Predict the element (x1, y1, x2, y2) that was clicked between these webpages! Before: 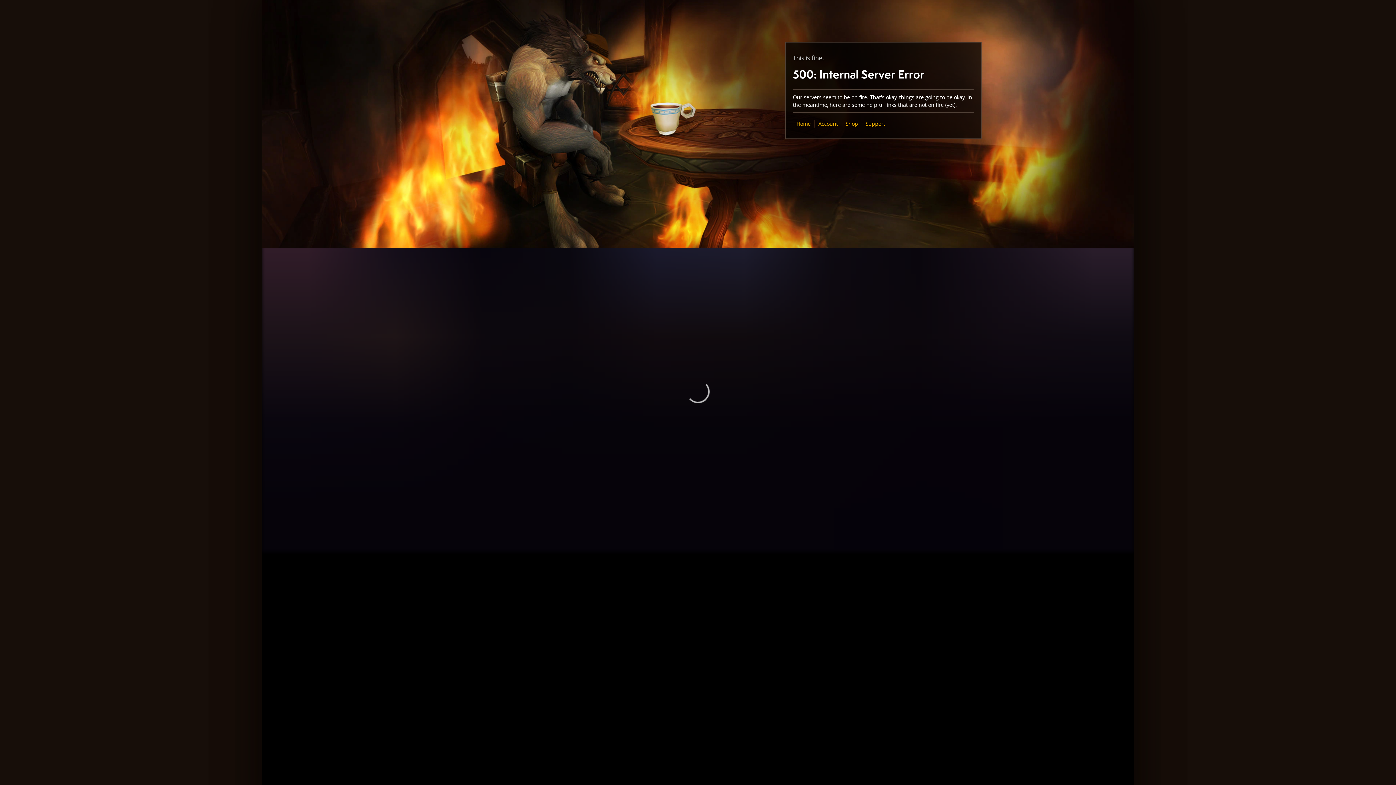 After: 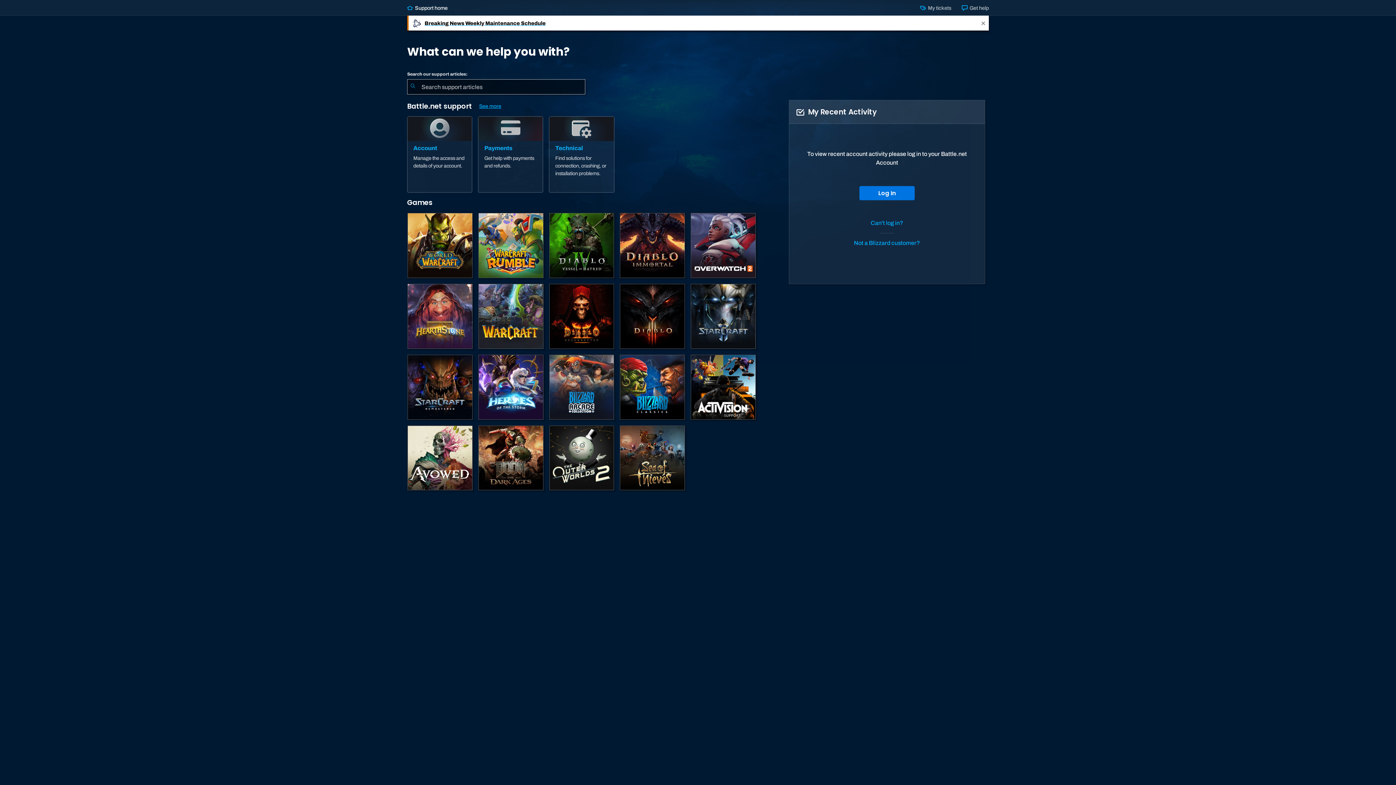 Action: bbox: (865, 120, 885, 127) label: Support